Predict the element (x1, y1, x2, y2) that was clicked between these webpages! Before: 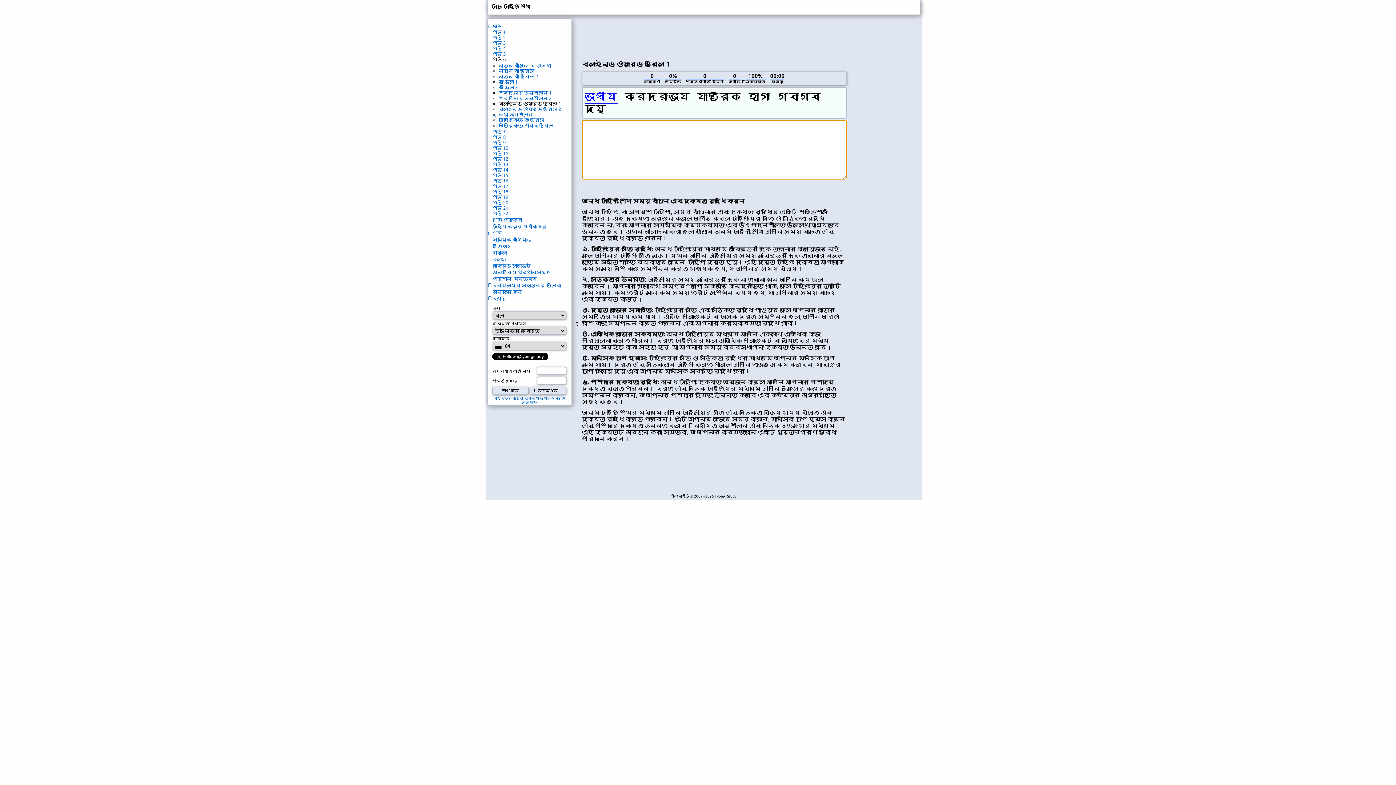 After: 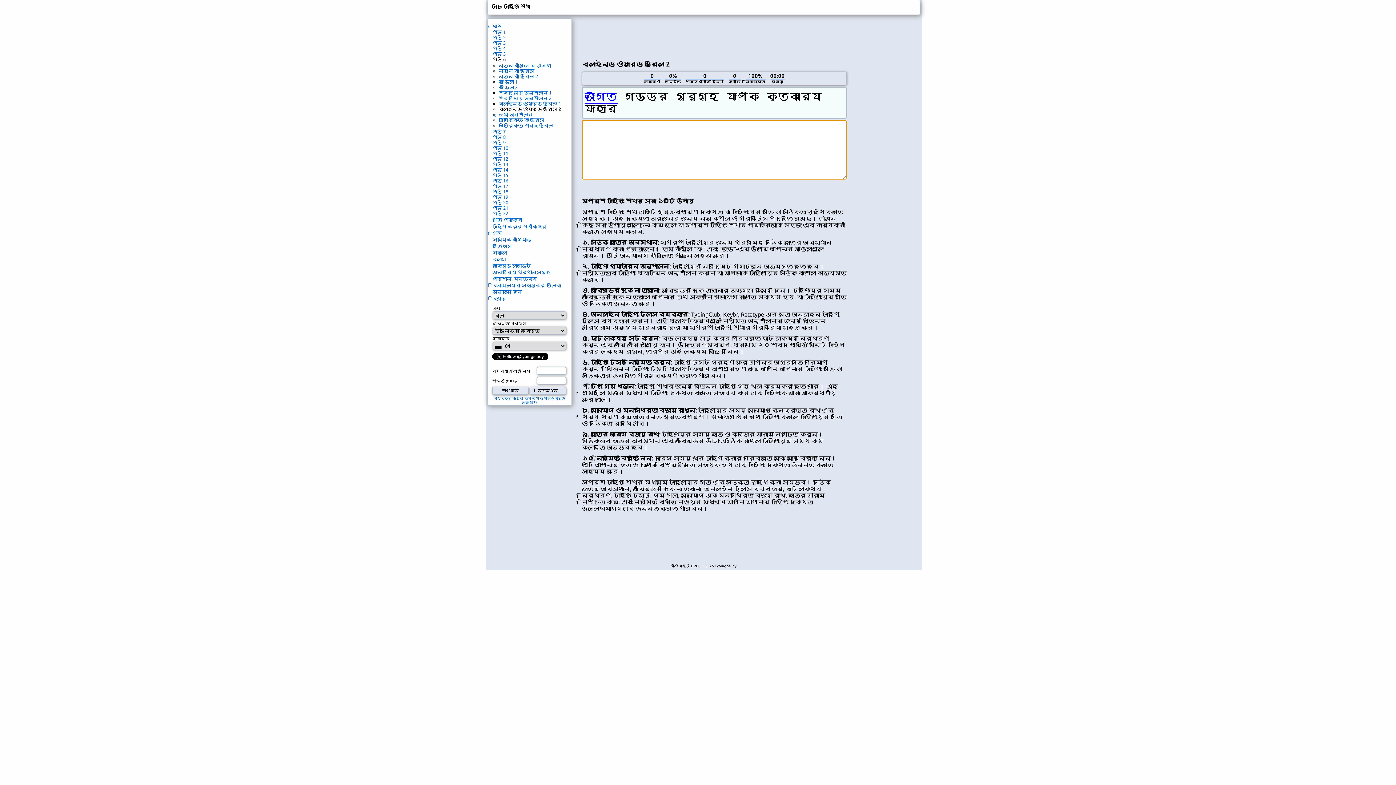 Action: bbox: (498, 106, 561, 111) label: ব্লাইন্ড ওয়ার্ড ড্রিল 2